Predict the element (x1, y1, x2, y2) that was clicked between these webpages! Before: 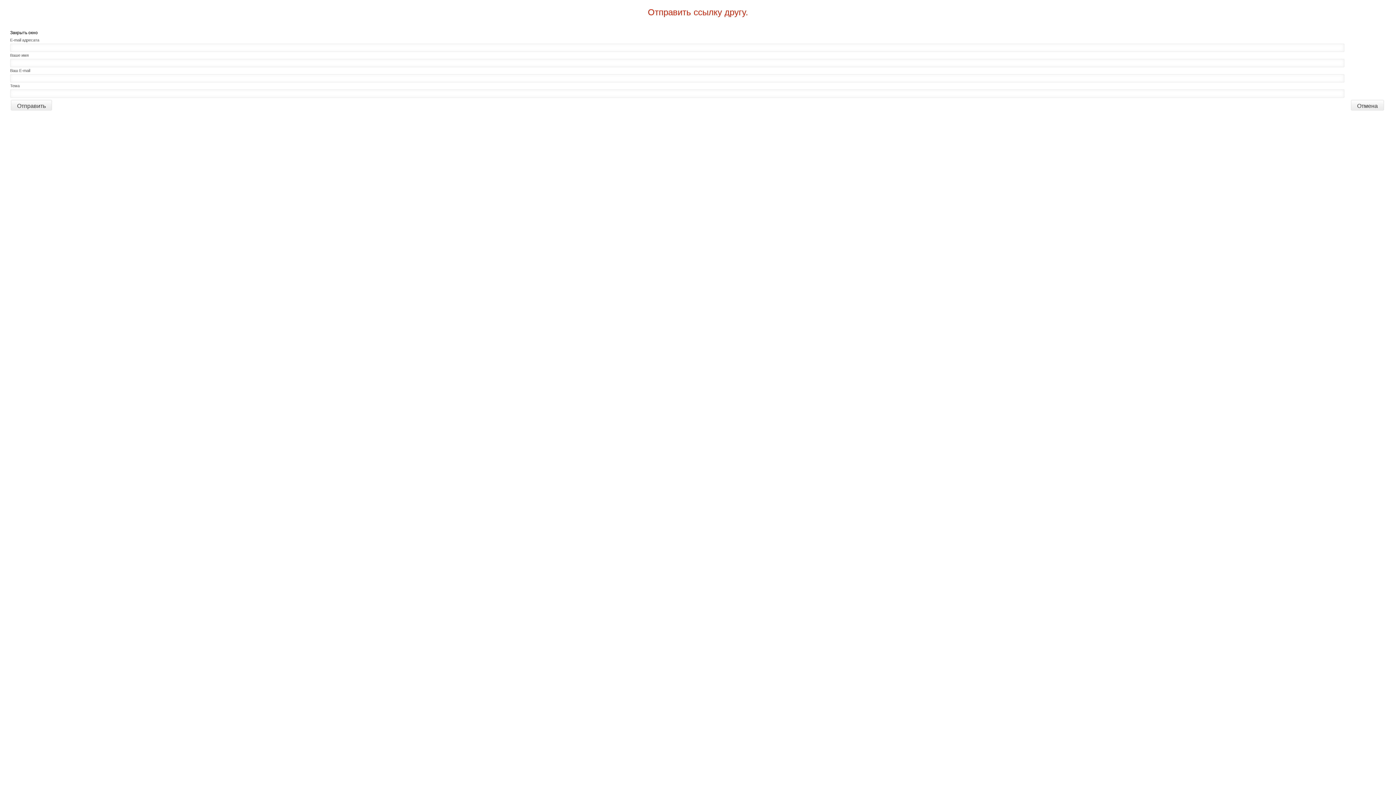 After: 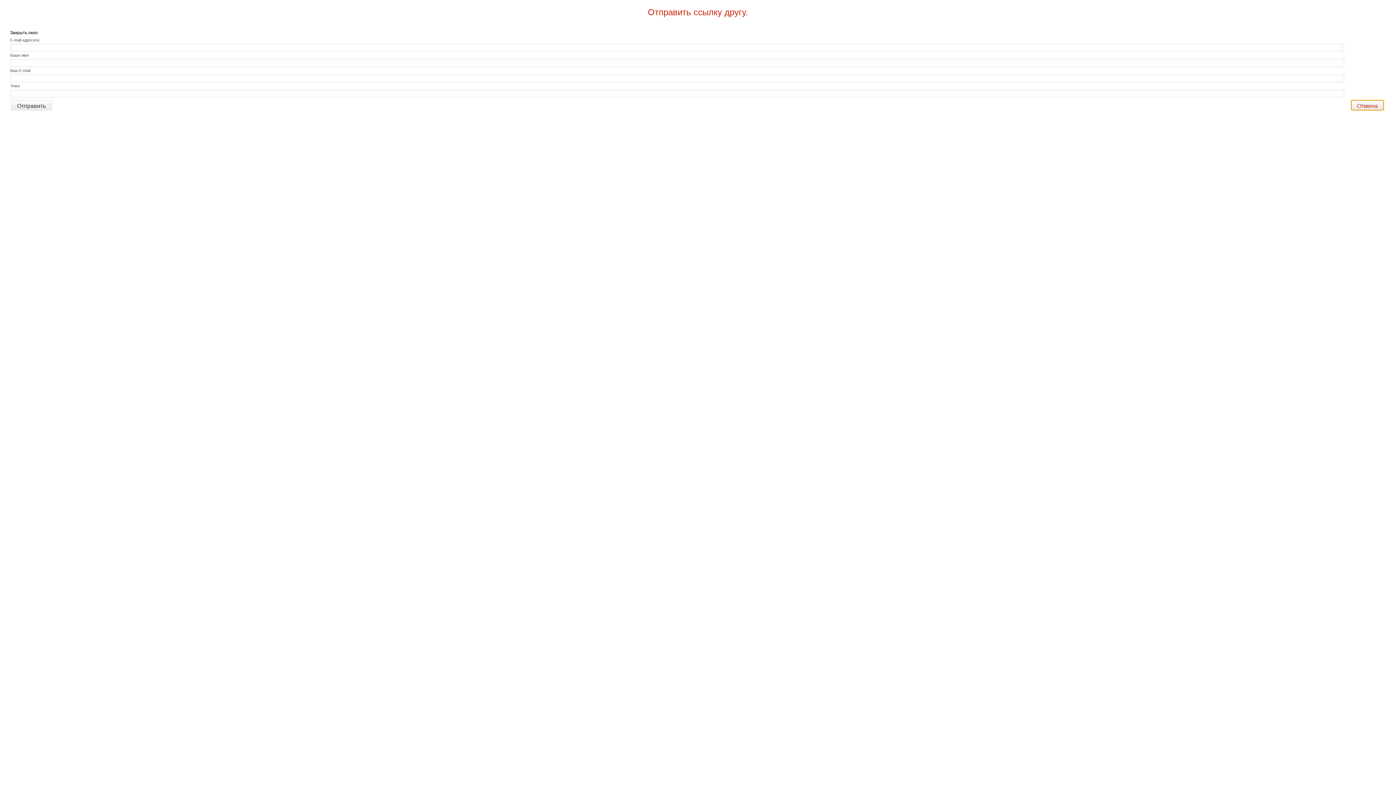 Action: label: Отмена bbox: (1351, 99, 1384, 110)